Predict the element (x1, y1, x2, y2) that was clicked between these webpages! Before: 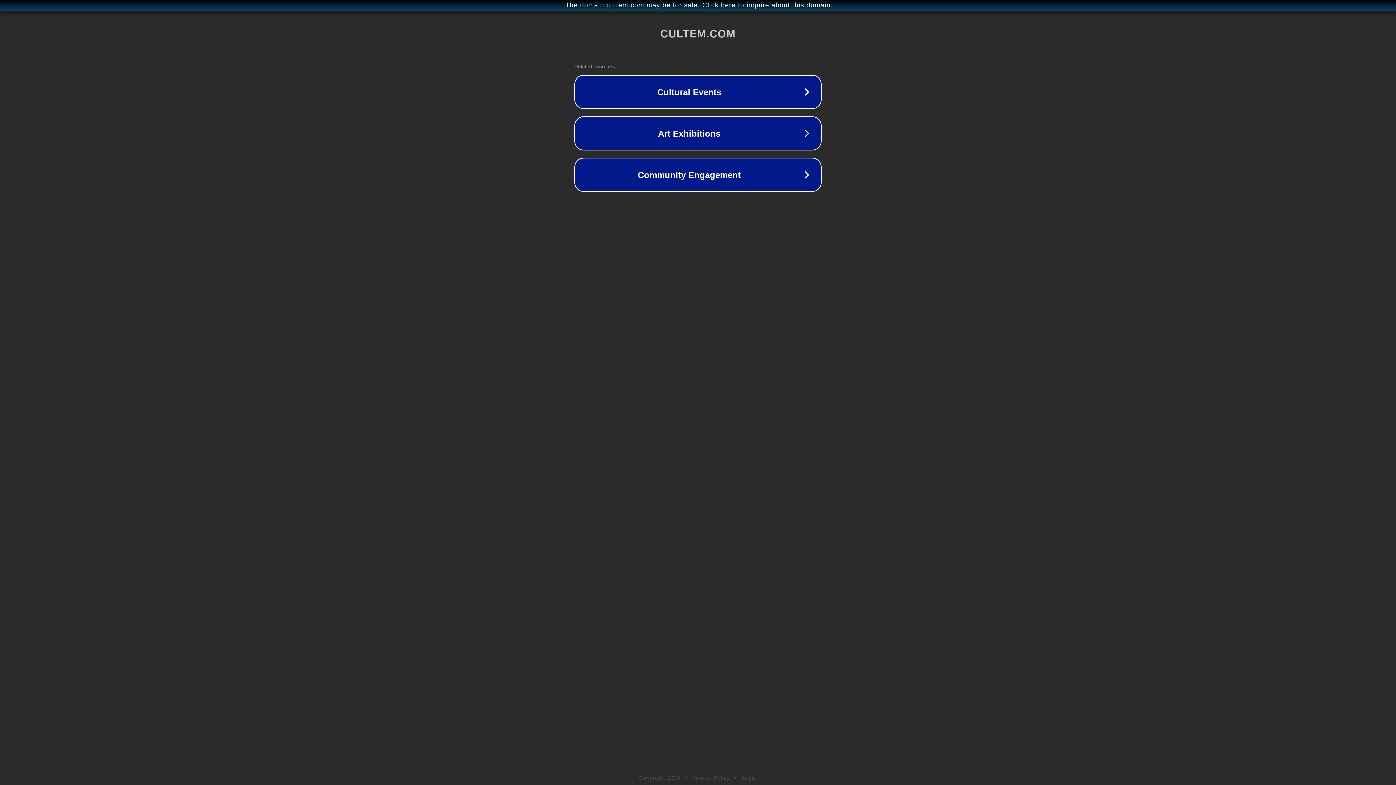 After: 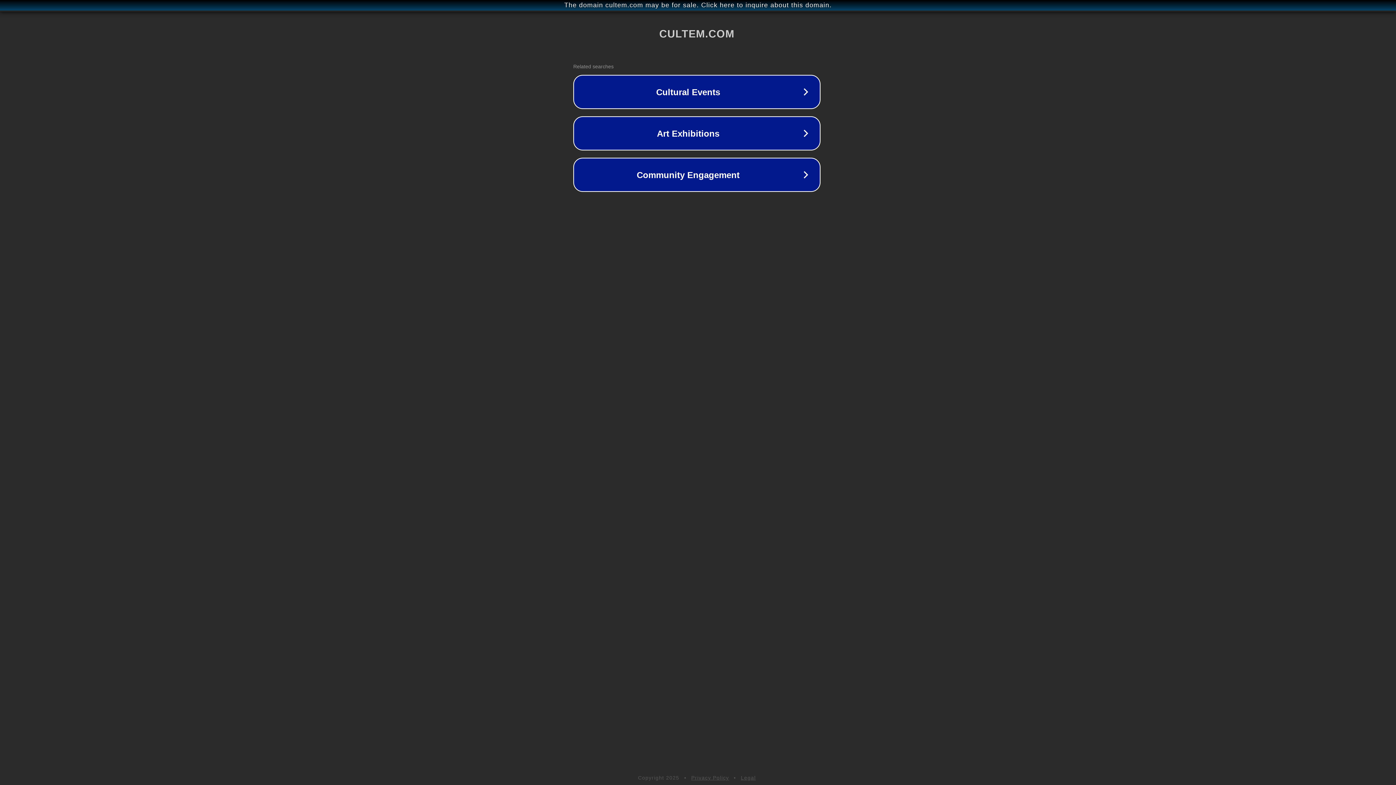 Action: label: The domain cultem.com may be for sale. Click here to inquire about this domain. bbox: (1, 1, 1397, 9)